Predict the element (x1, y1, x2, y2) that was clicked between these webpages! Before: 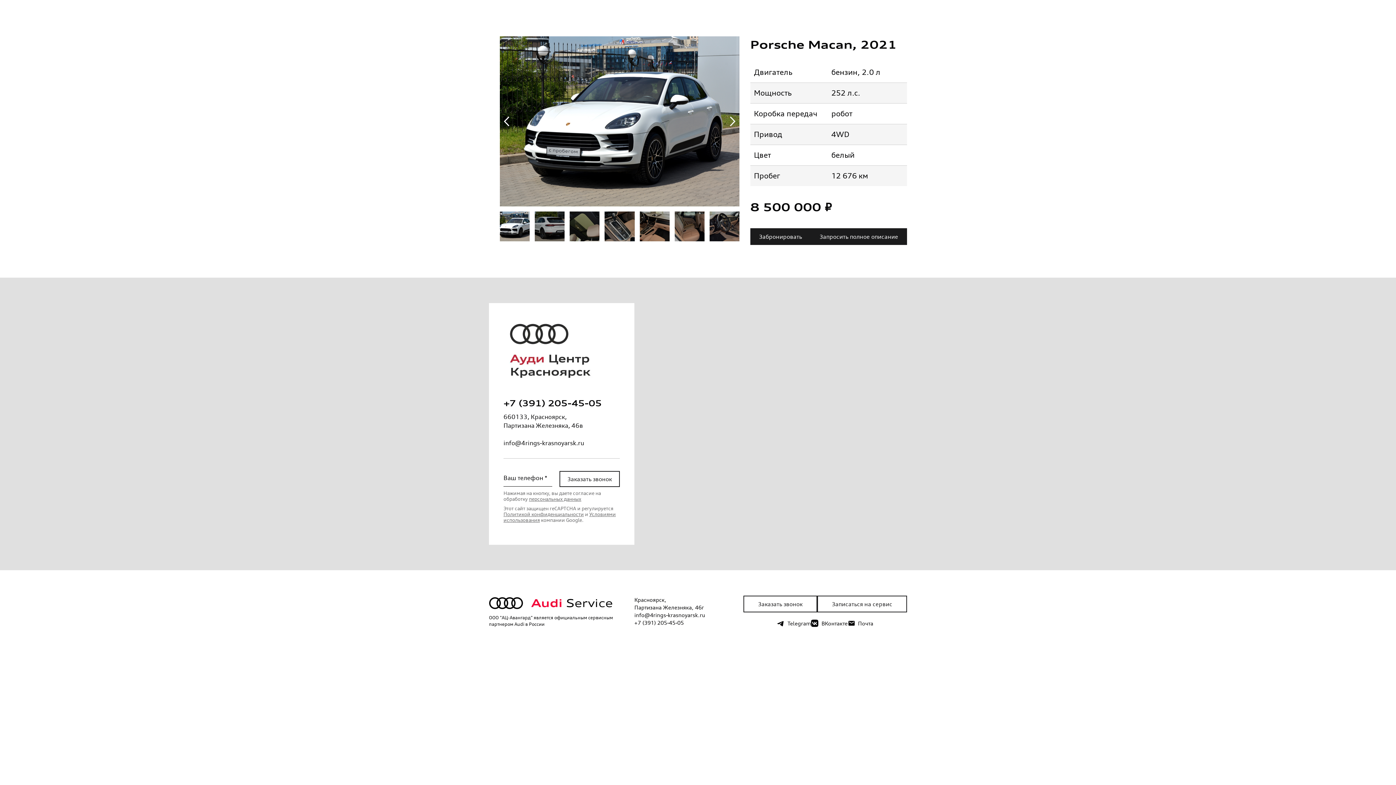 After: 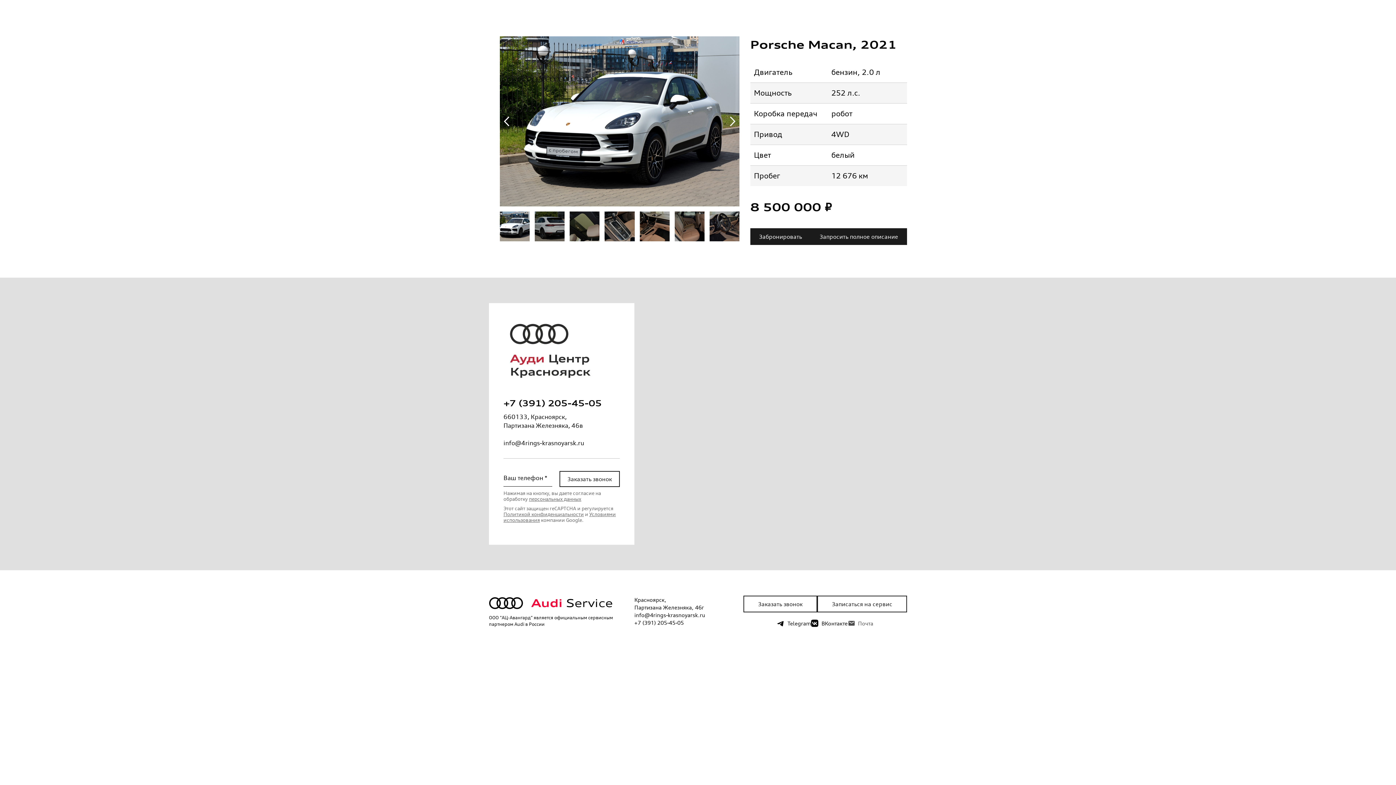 Action: label: email bbox: (847, 619, 873, 627)